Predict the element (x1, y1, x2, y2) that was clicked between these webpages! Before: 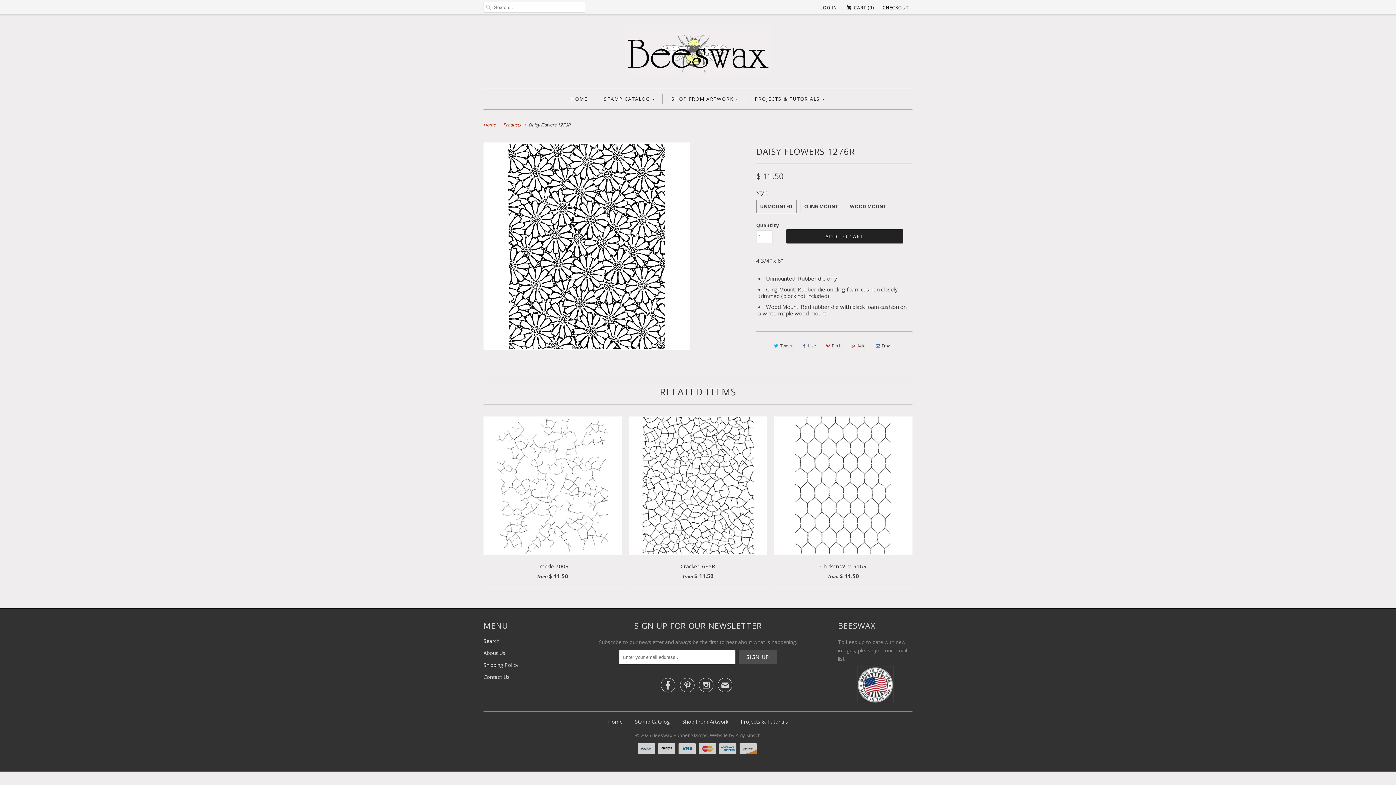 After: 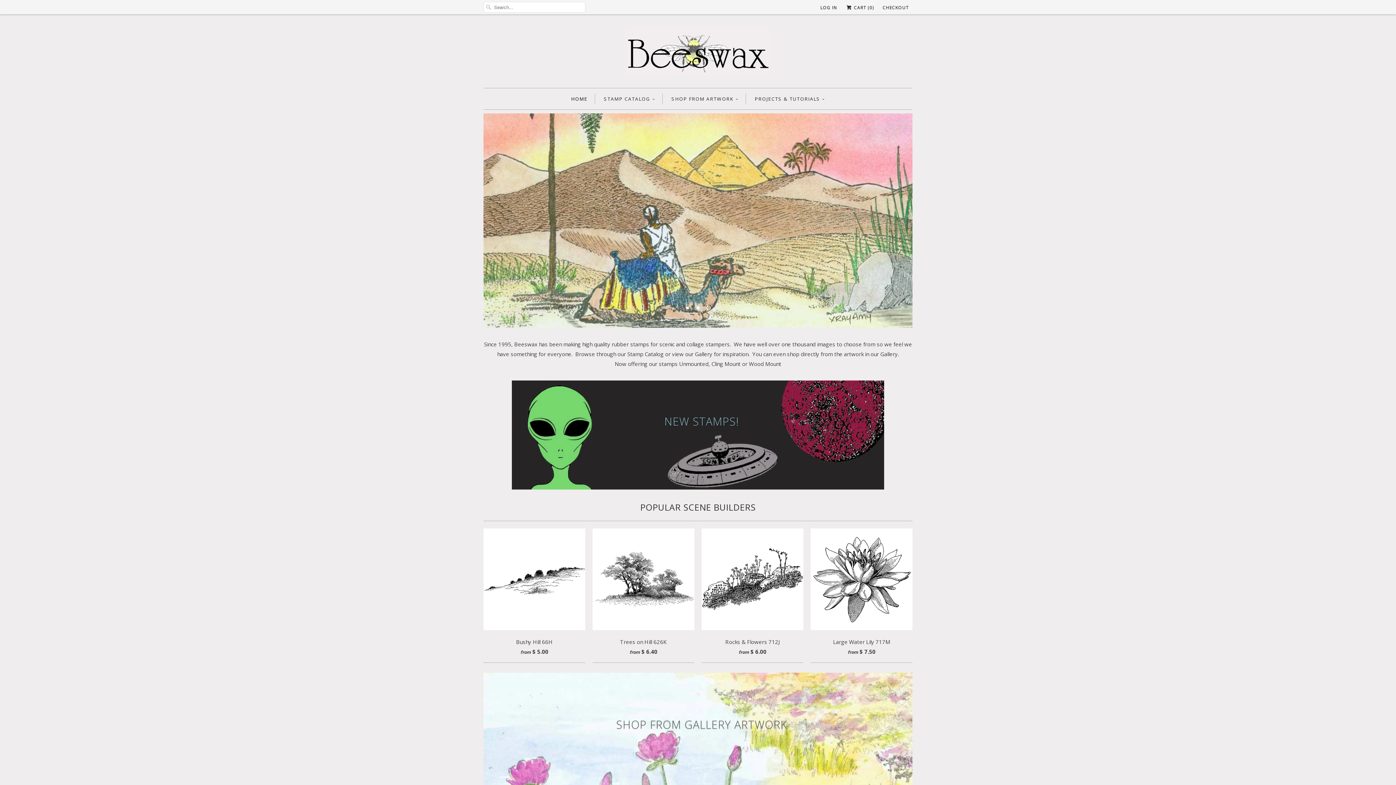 Action: bbox: (483, 121, 496, 128) label: Home